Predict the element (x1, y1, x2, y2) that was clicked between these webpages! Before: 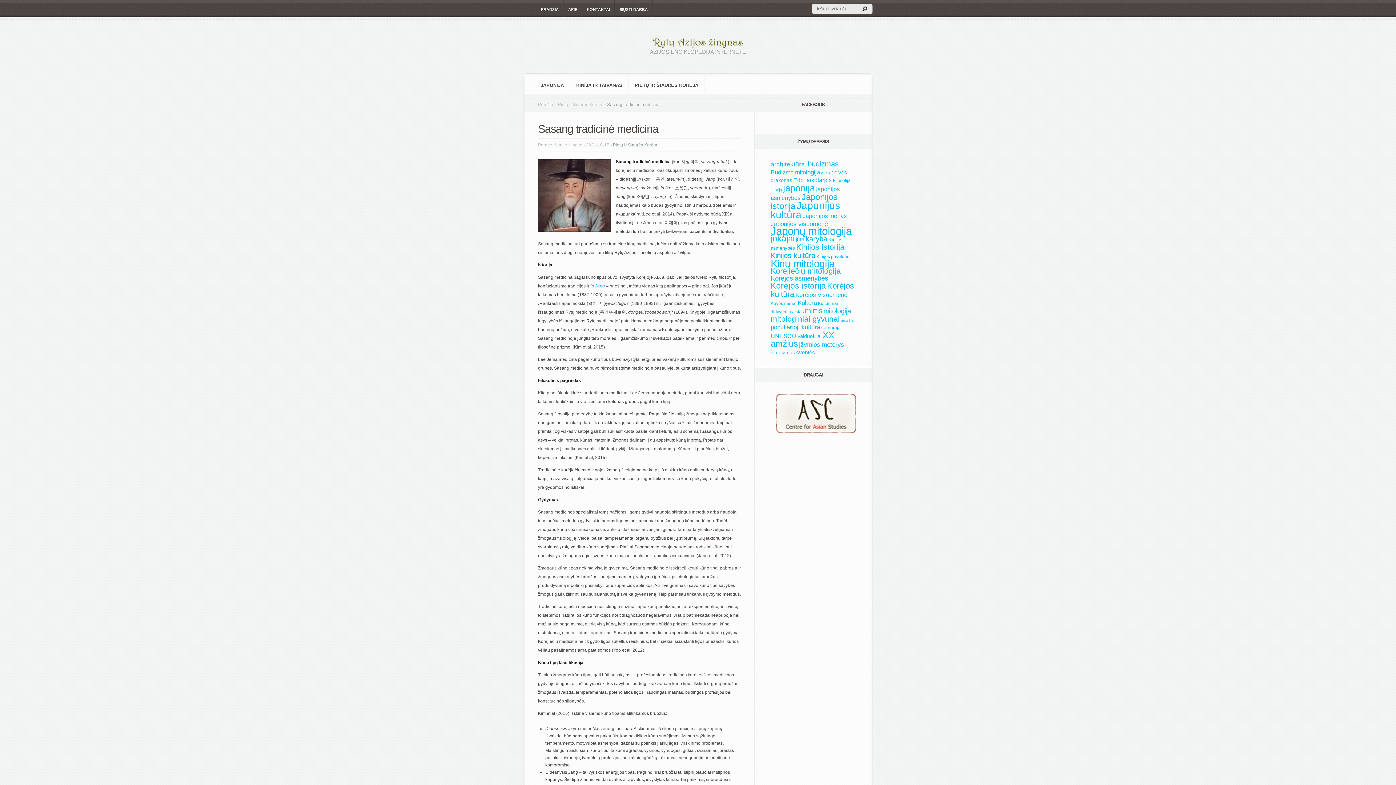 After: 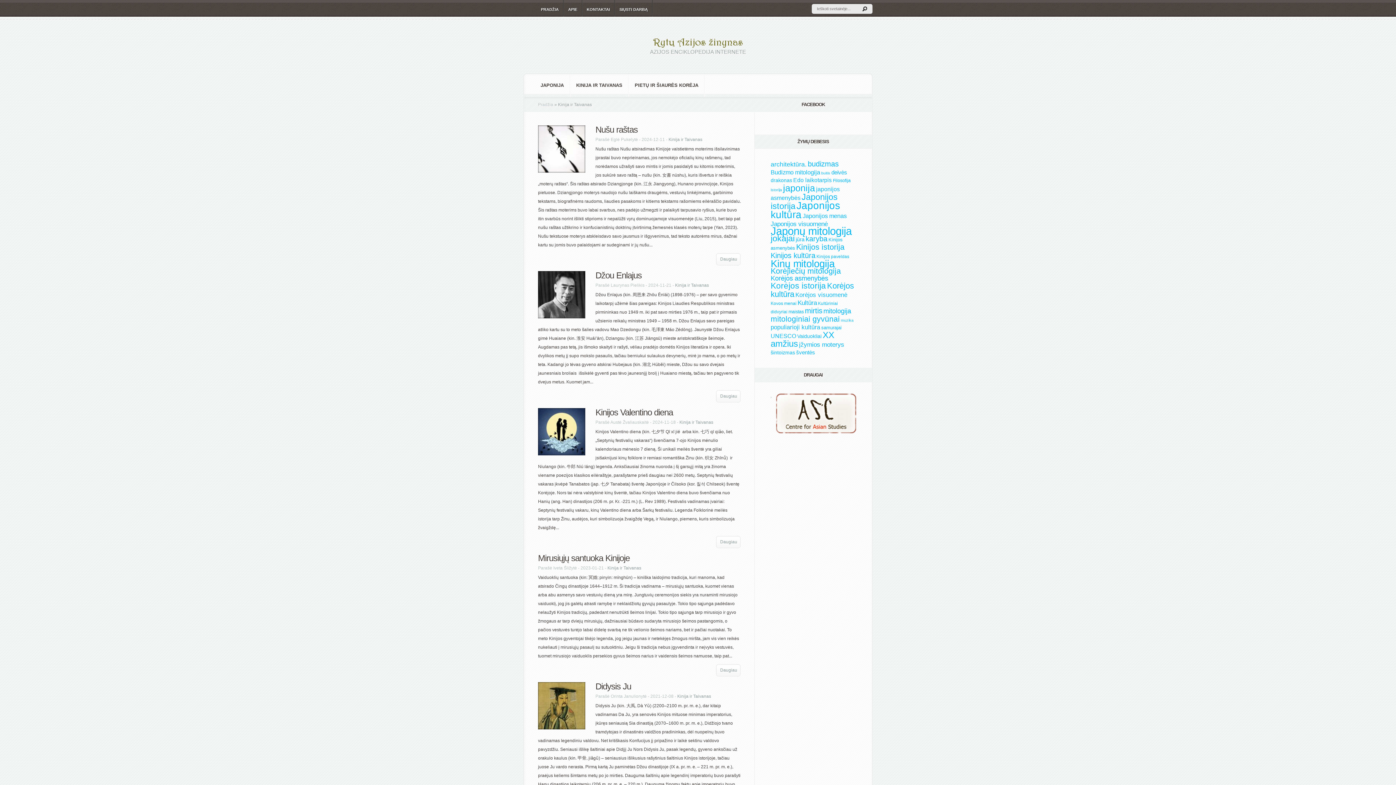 Action: bbox: (570, 73, 628, 97) label: KINIJA IR TAIVANAS